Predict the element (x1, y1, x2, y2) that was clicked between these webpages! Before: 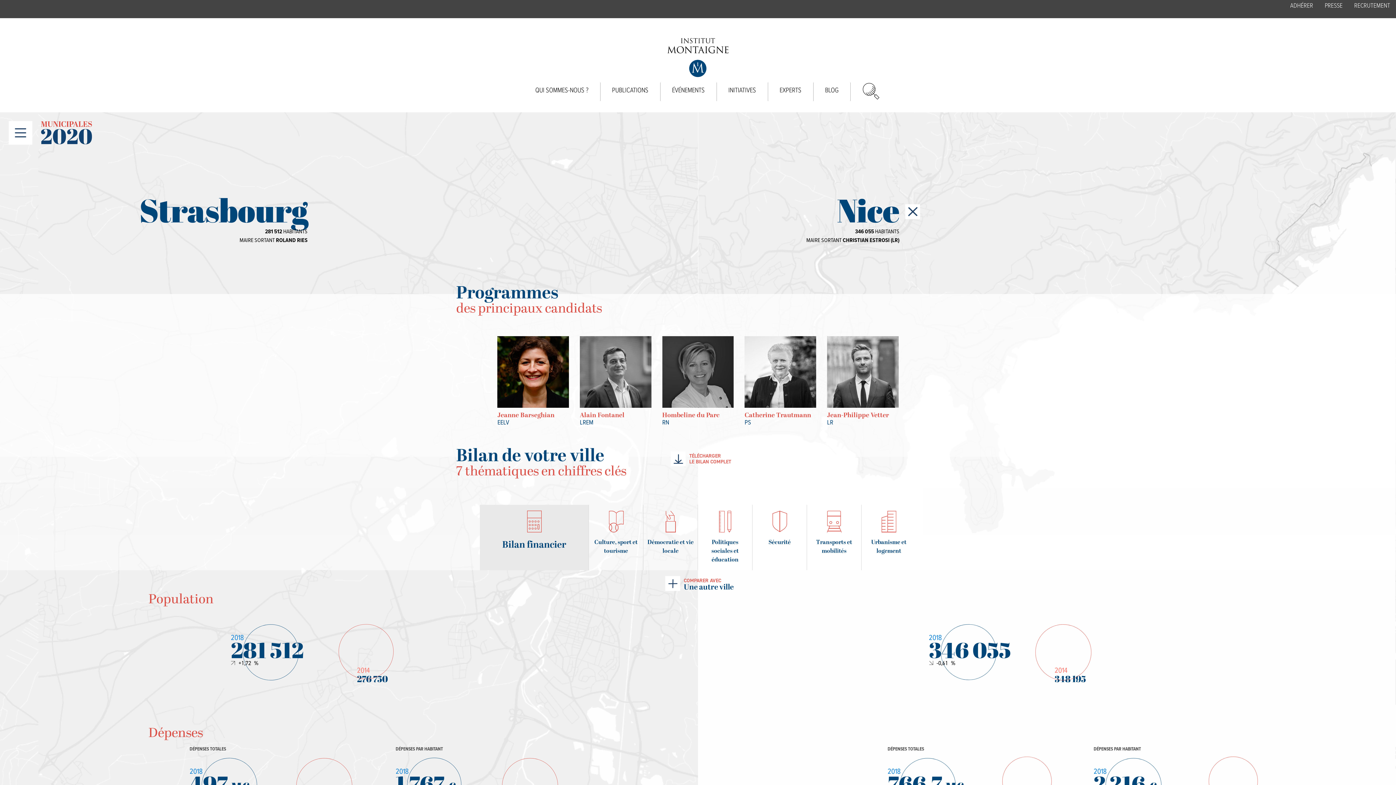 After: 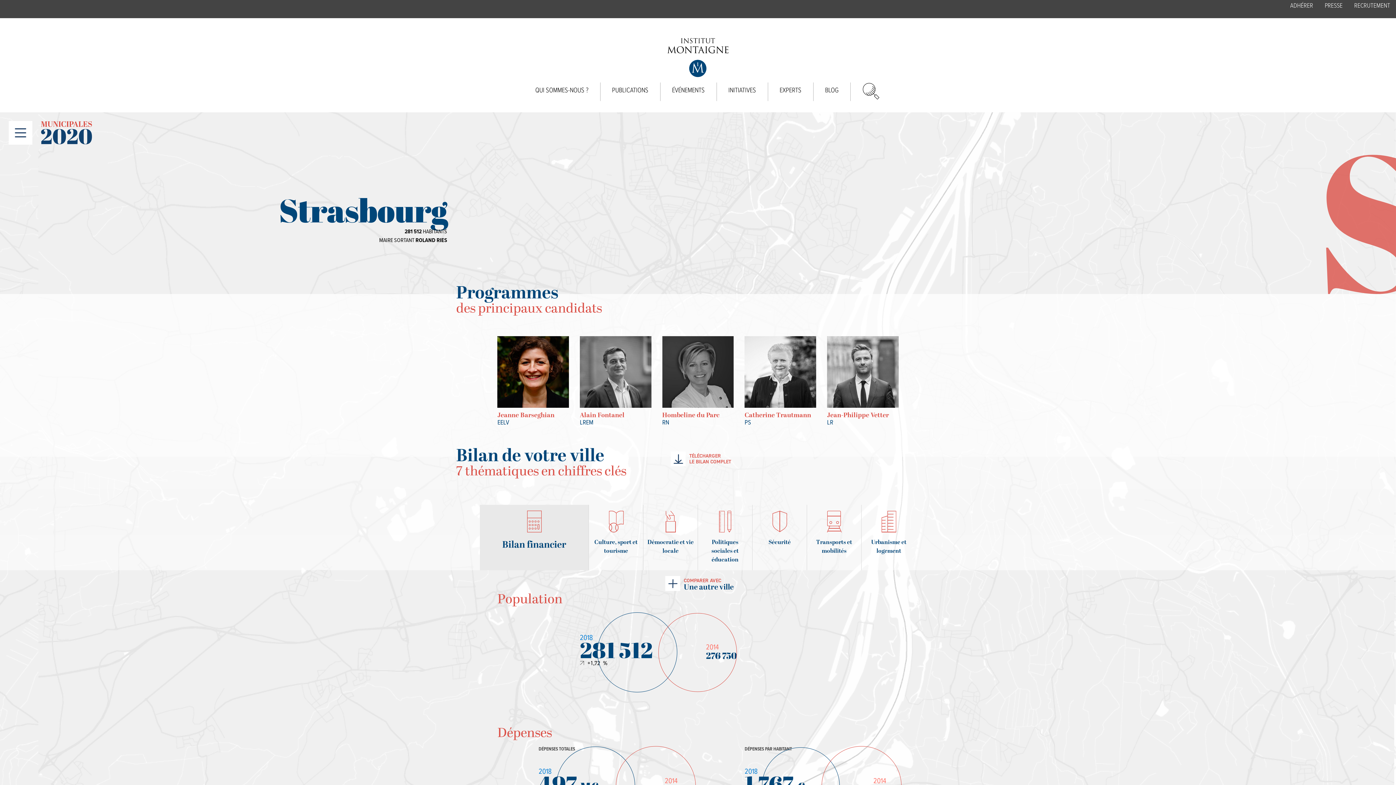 Action: bbox: (905, 204, 922, 221)